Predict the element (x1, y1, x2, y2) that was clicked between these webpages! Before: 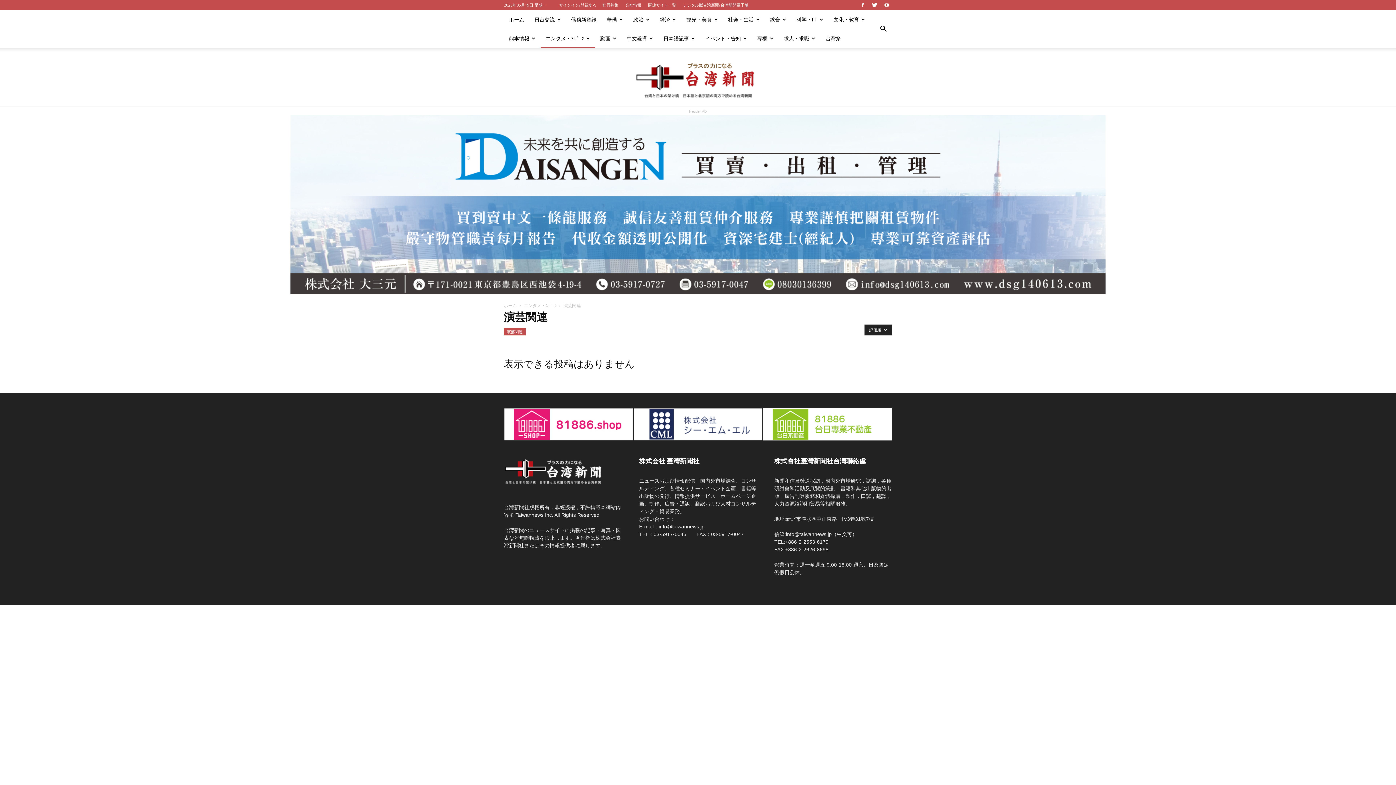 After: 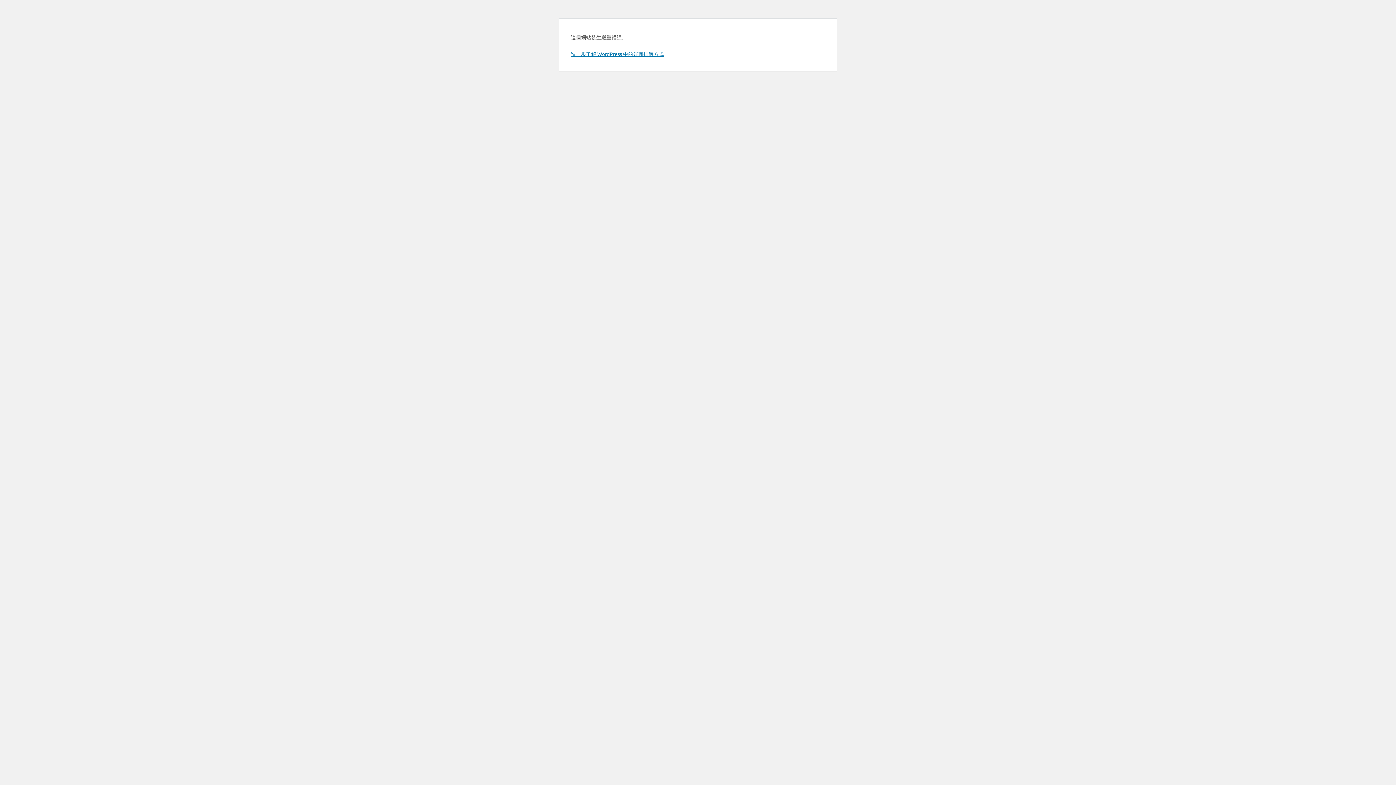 Action: bbox: (595, 29, 621, 48) label: 動画